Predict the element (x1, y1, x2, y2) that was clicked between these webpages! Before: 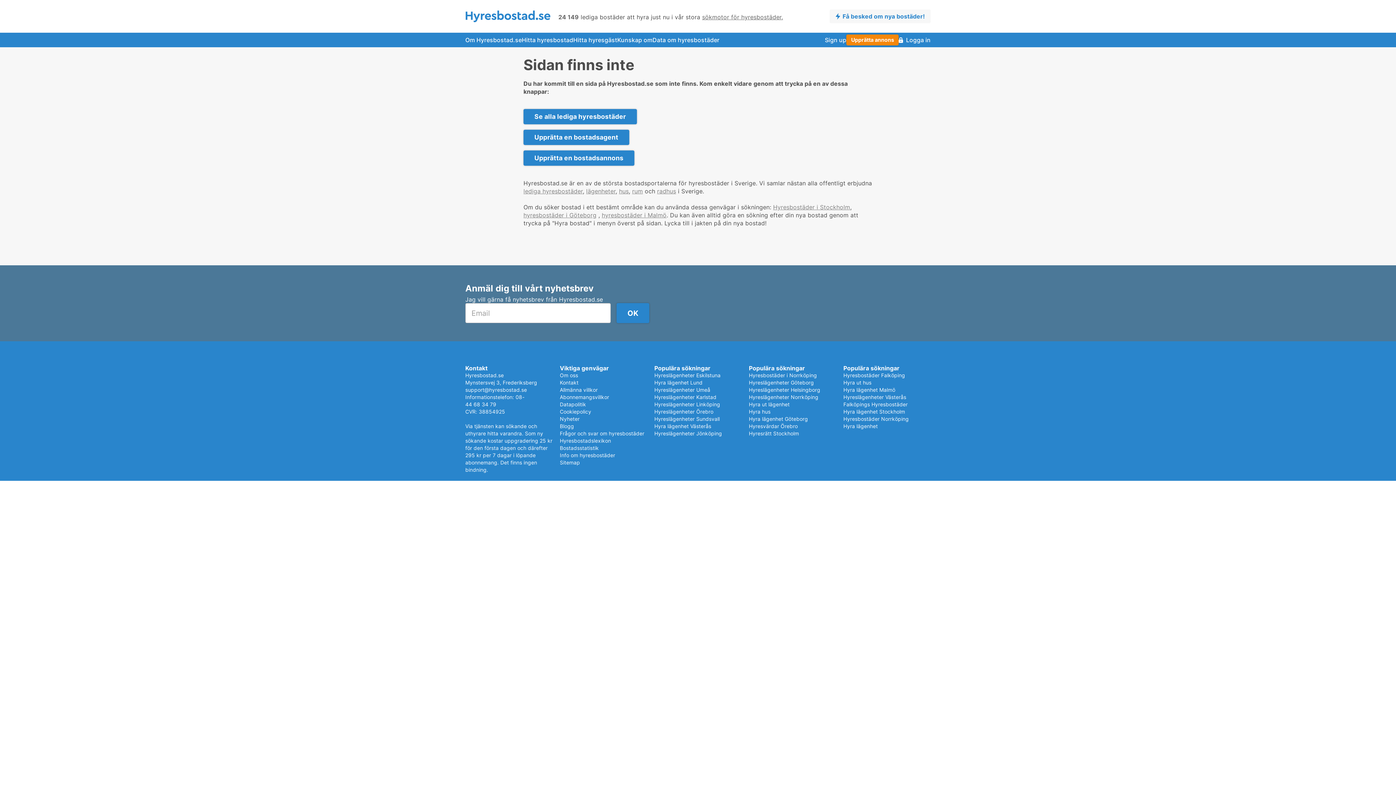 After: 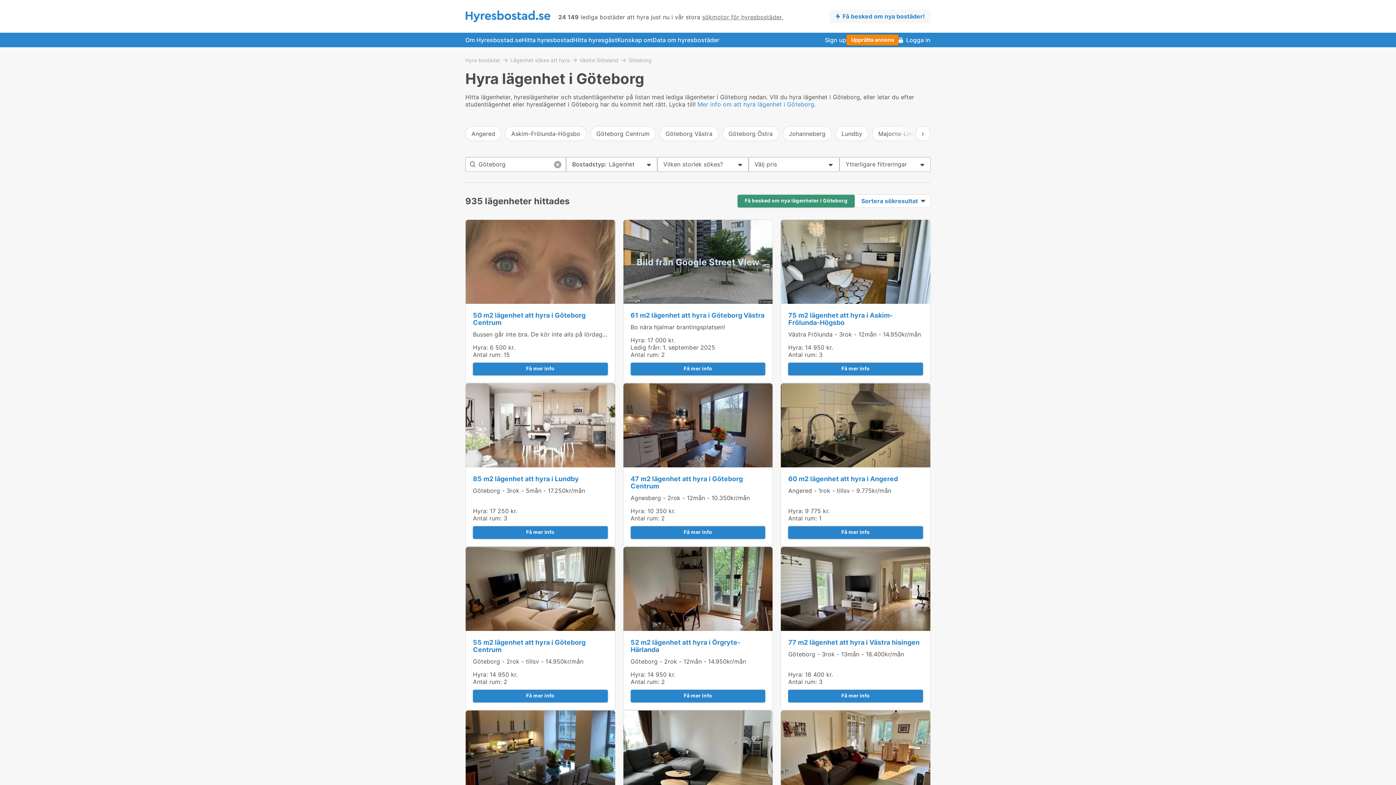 Action: label: Hyreslägenheter Göteborg bbox: (749, 379, 814, 385)